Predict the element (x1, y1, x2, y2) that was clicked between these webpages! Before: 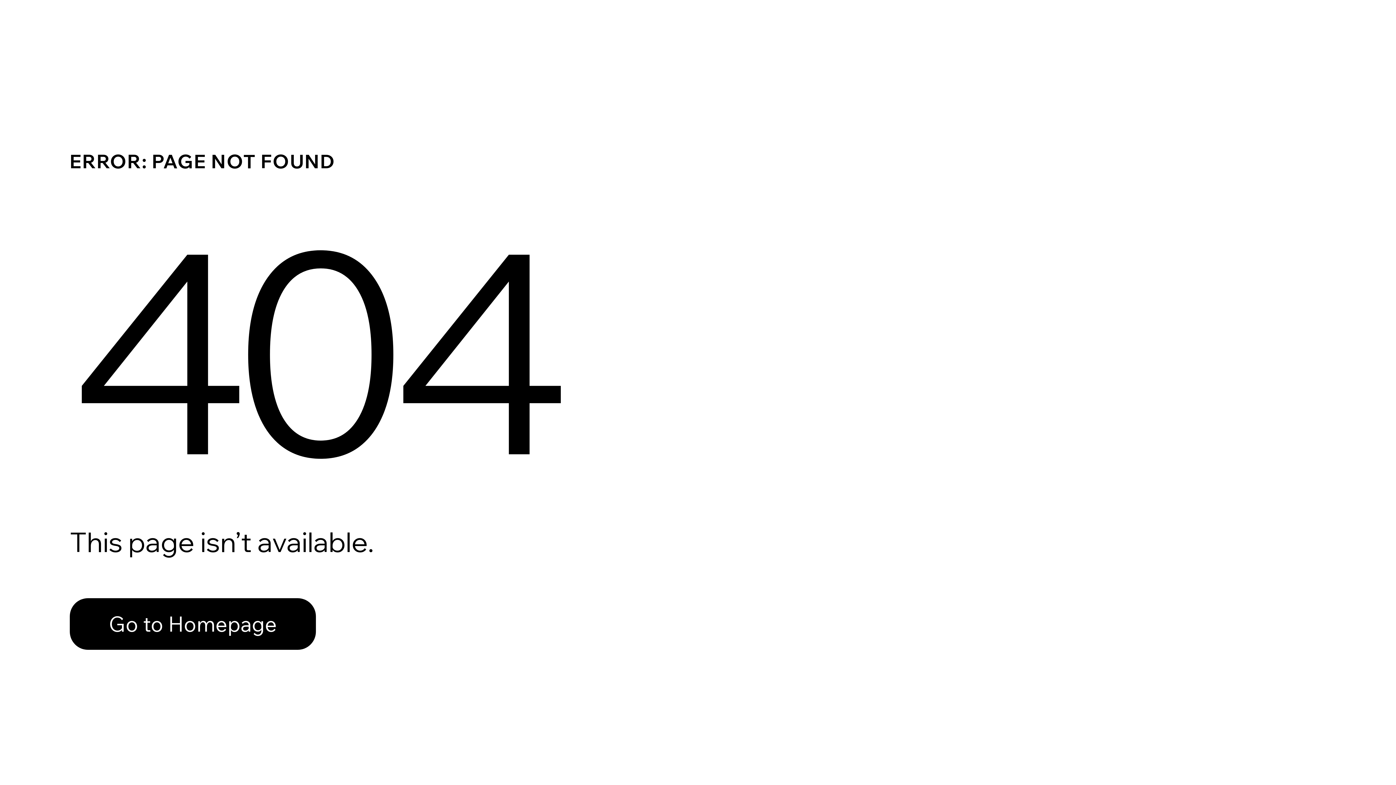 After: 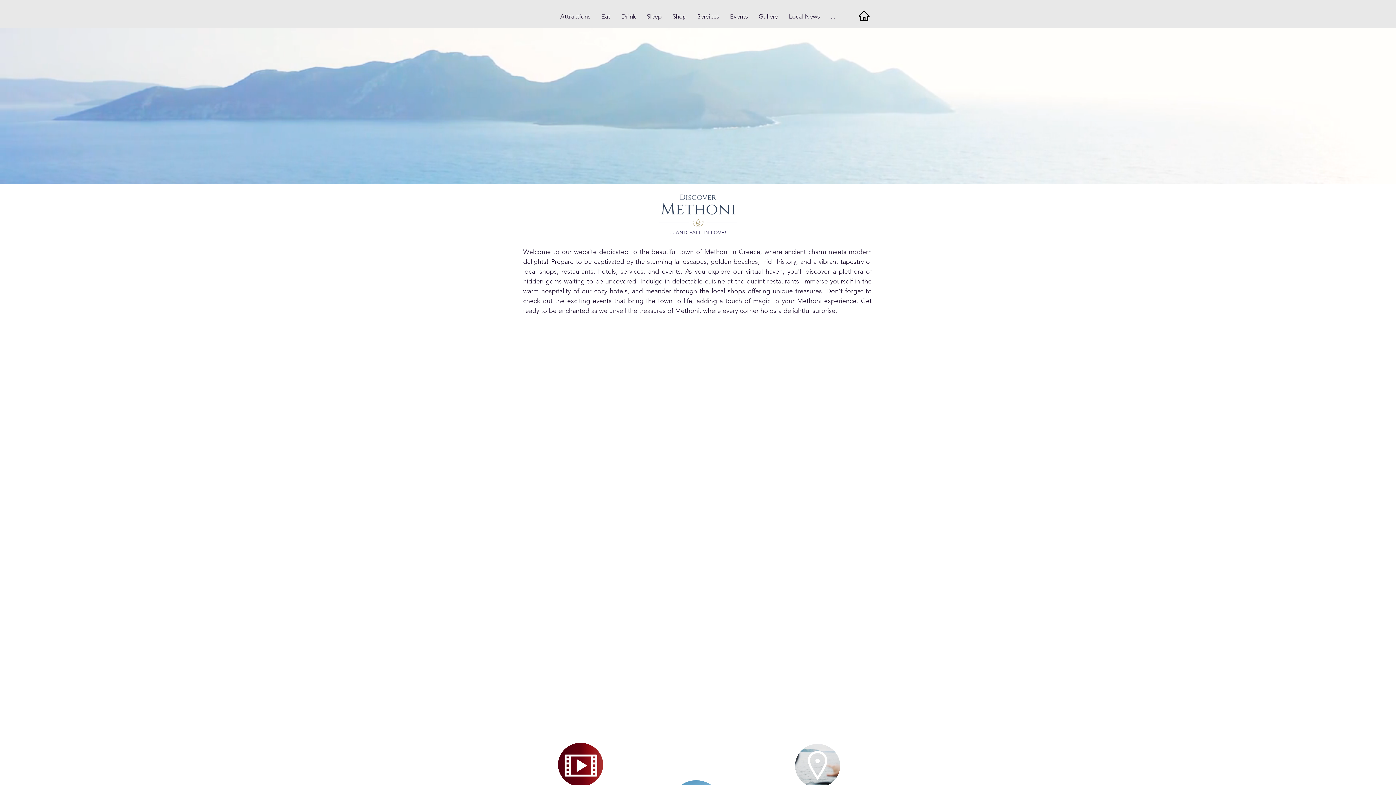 Action: bbox: (69, 582, 768, 659) label: Go to Homepage